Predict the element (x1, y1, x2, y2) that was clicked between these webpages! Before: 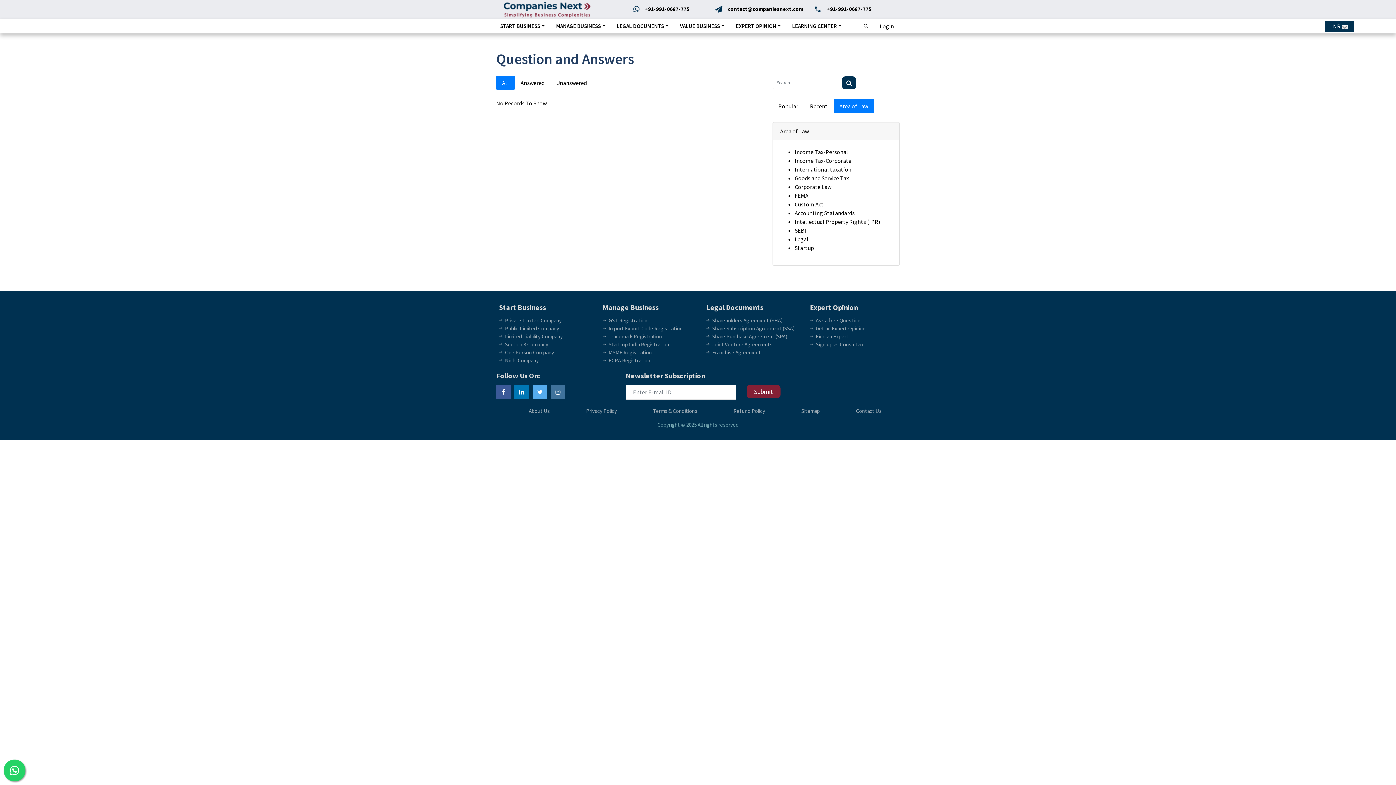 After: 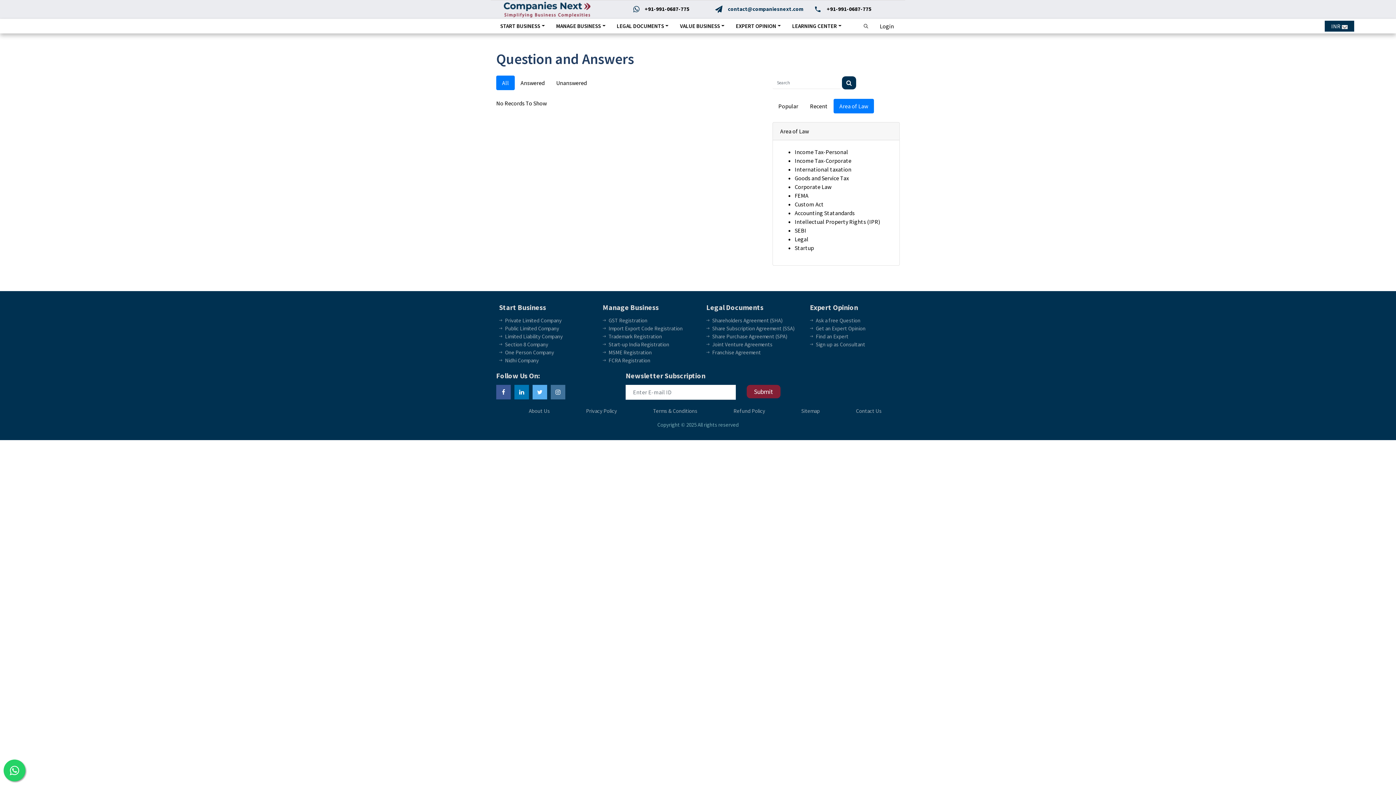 Action: bbox: (728, 5, 803, 12) label: contact@companiesnext.com